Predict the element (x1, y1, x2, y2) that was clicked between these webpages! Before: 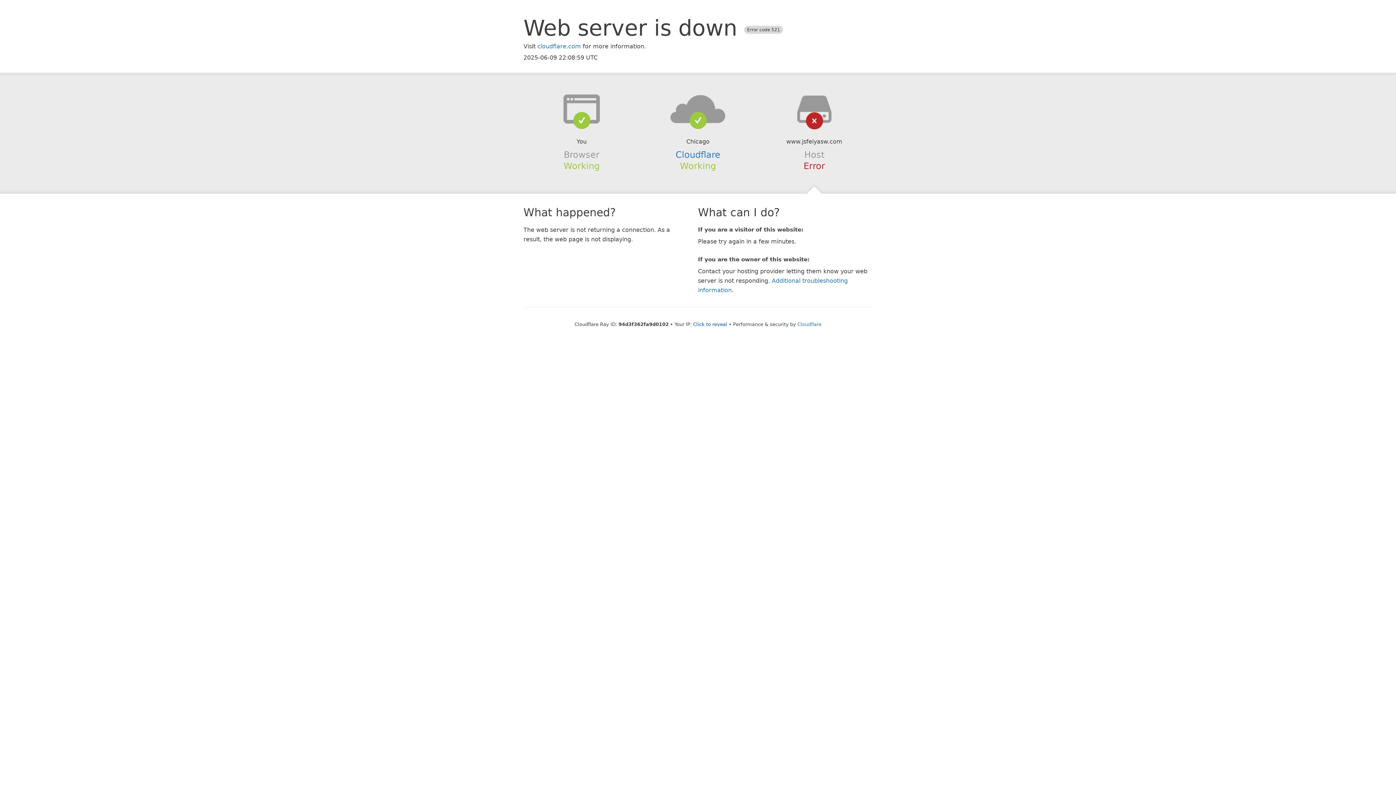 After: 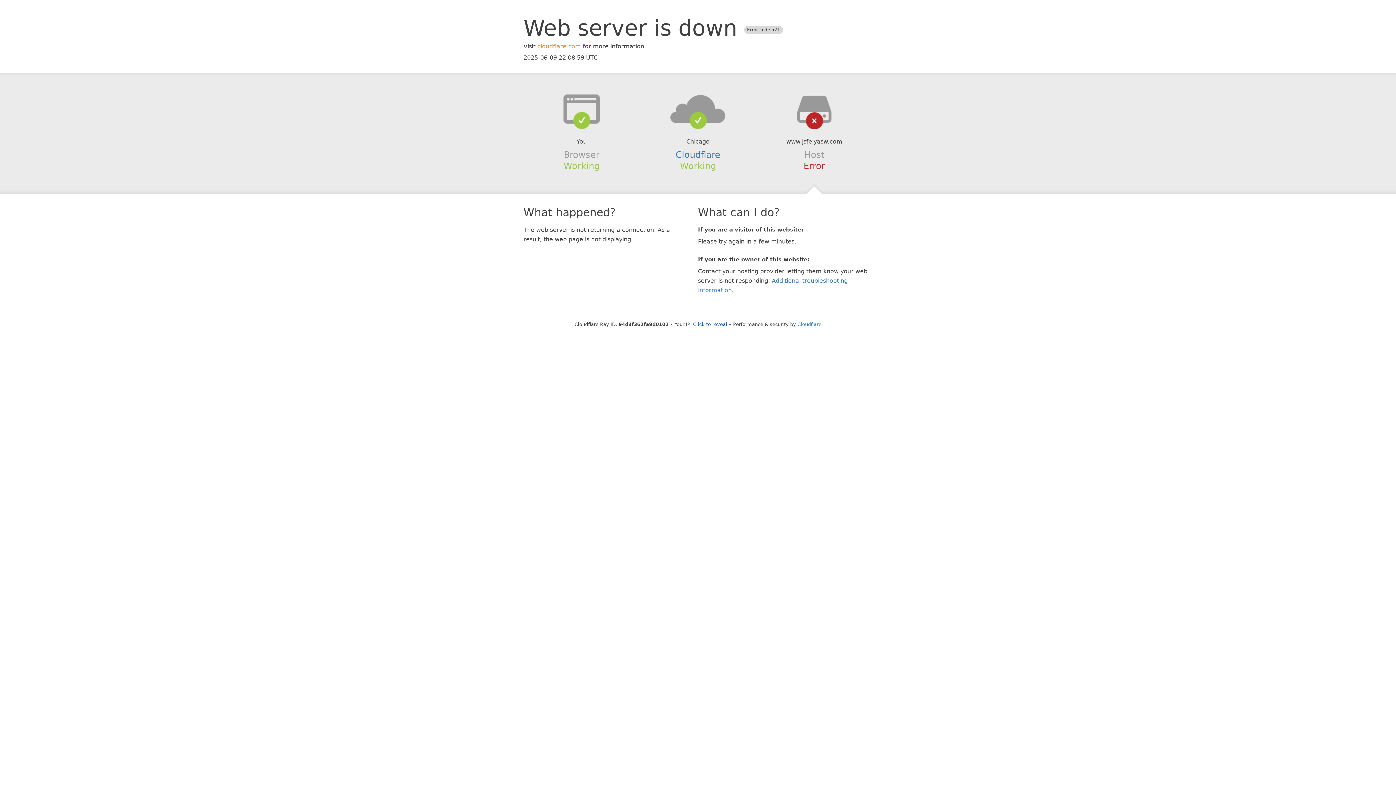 Action: label: cloudflare.com bbox: (537, 42, 581, 49)